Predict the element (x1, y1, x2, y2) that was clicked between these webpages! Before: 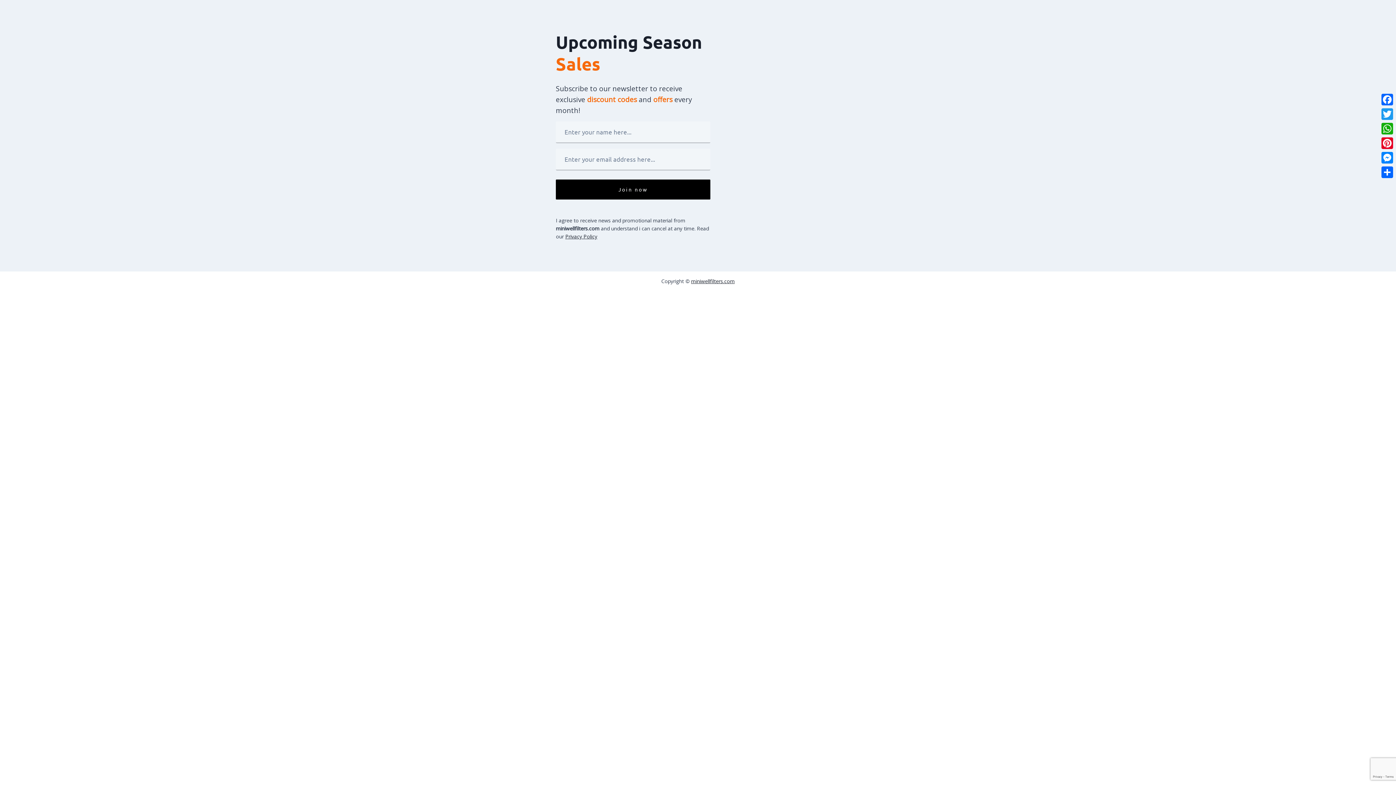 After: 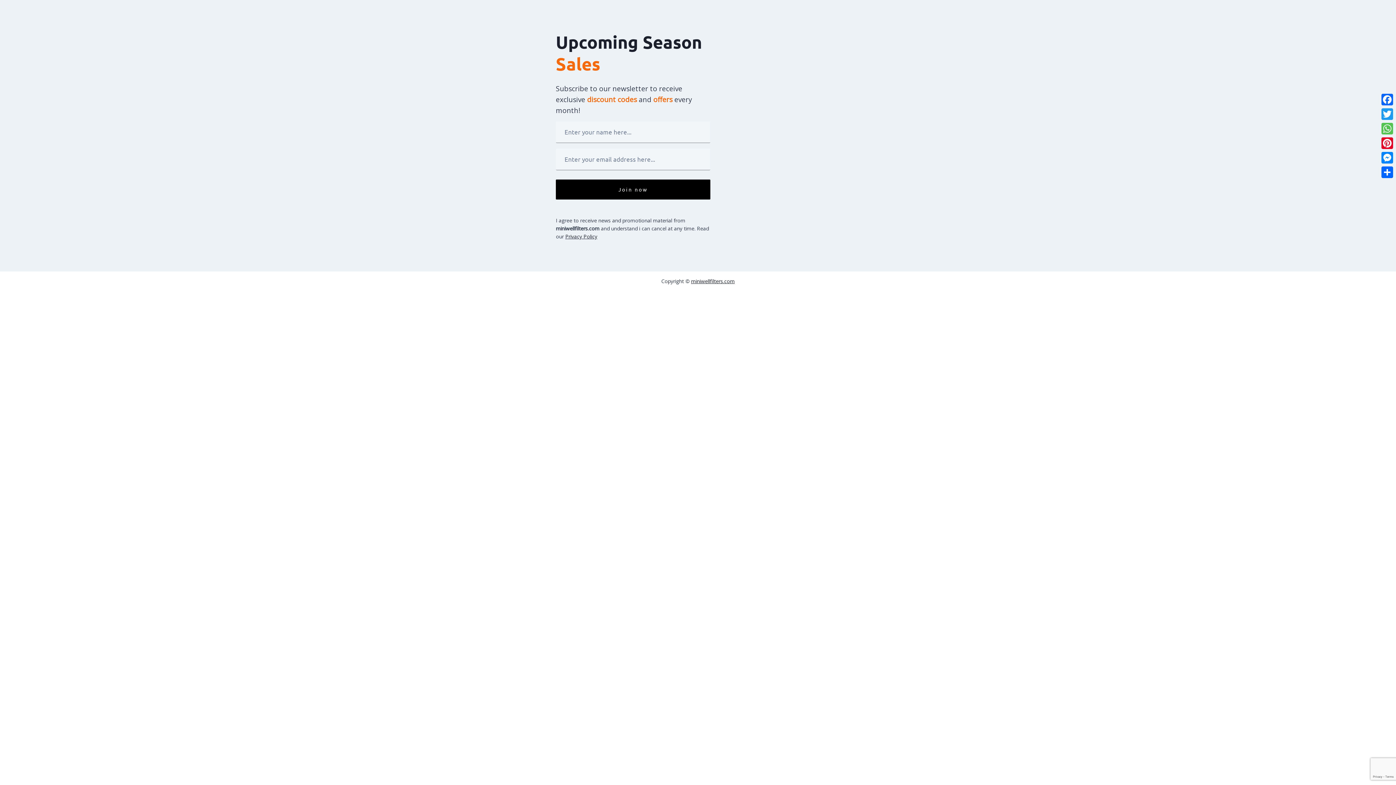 Action: bbox: (1380, 121, 1394, 136) label: WhatsApp